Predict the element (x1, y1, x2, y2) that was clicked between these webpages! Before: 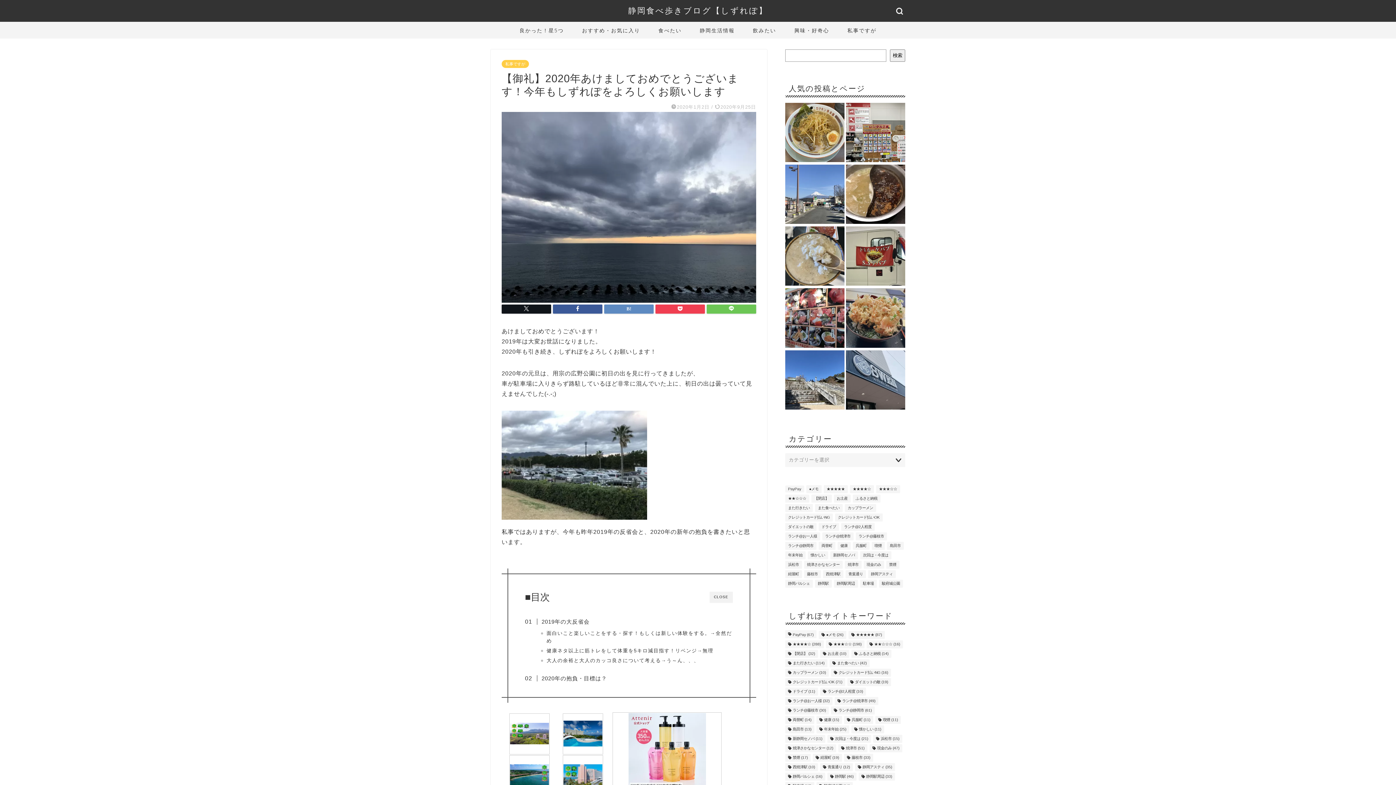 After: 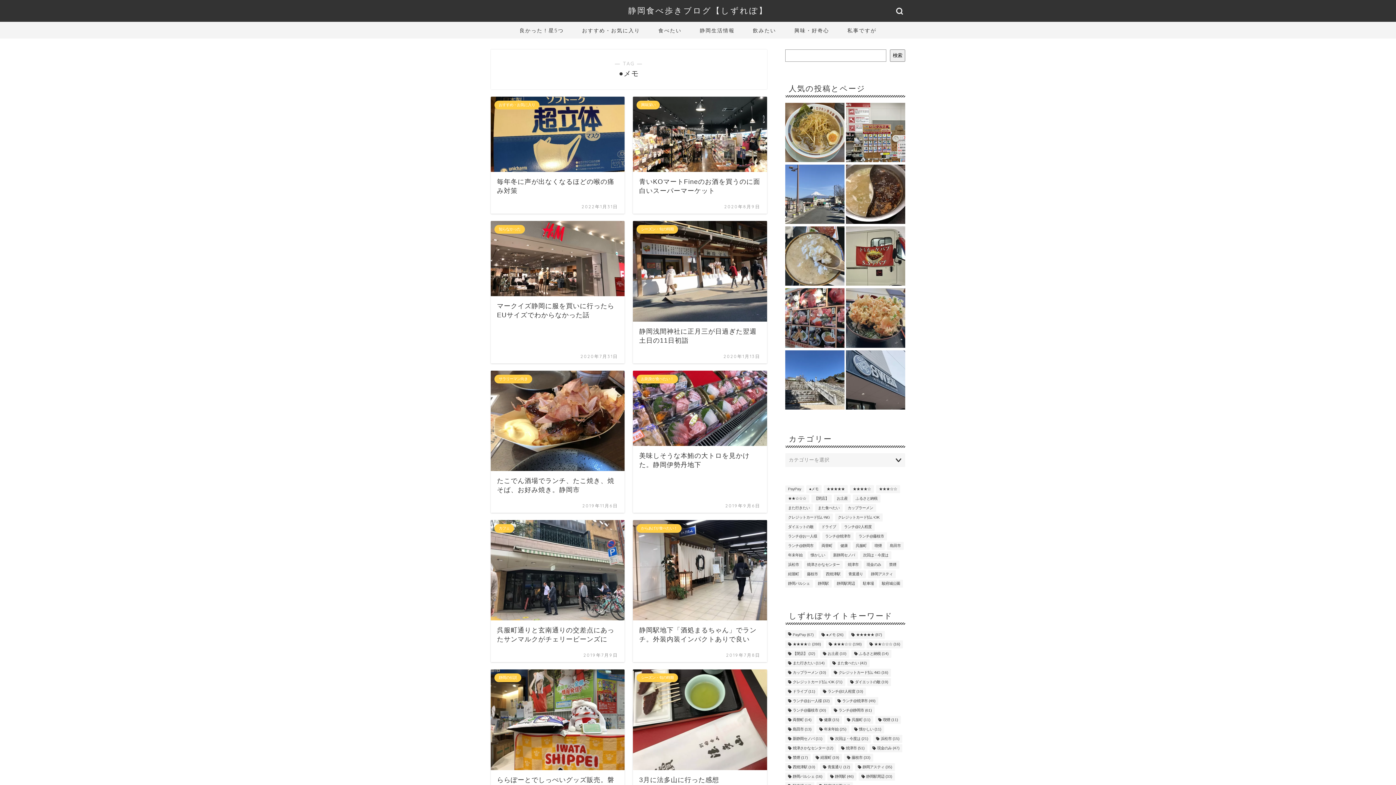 Action: bbox: (818, 631, 846, 639) label: ●メモ (26個の項目)